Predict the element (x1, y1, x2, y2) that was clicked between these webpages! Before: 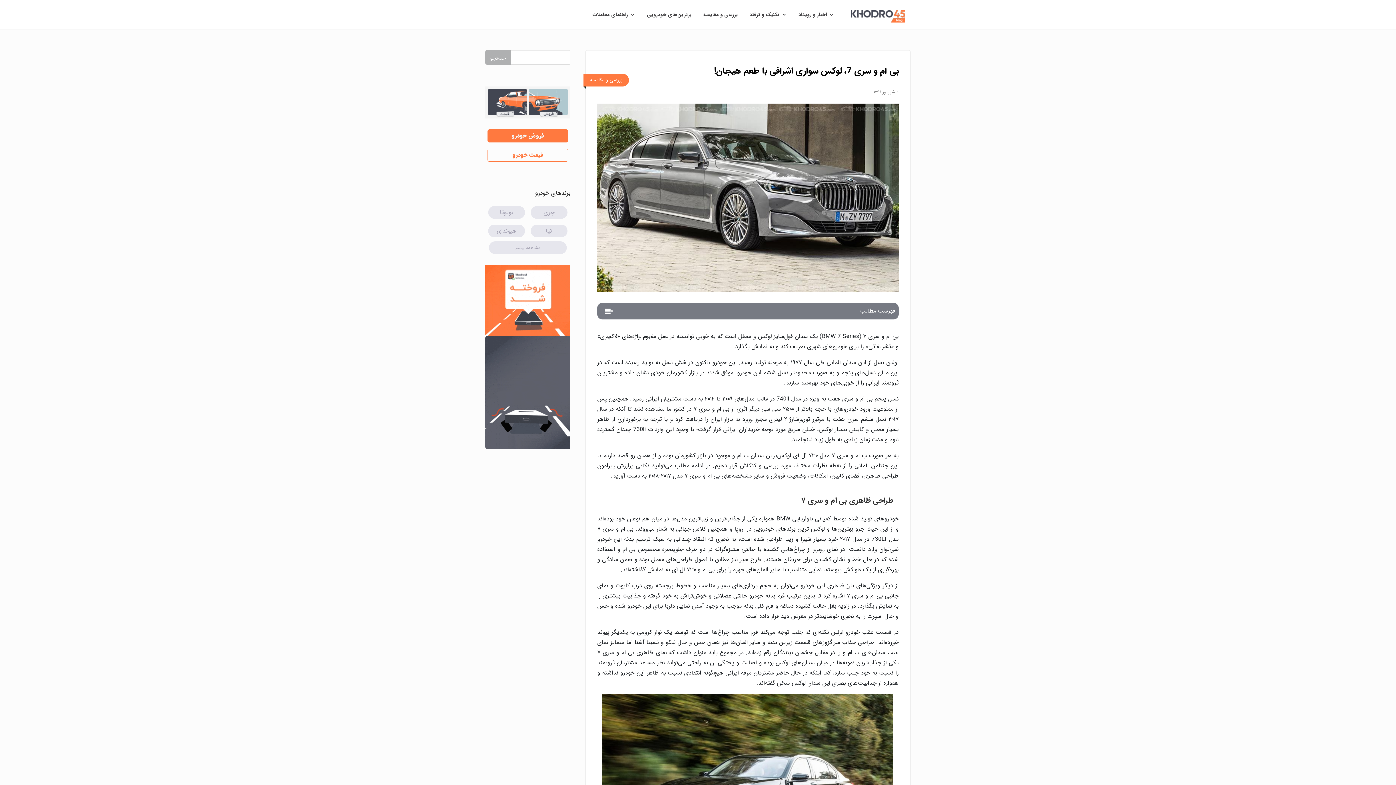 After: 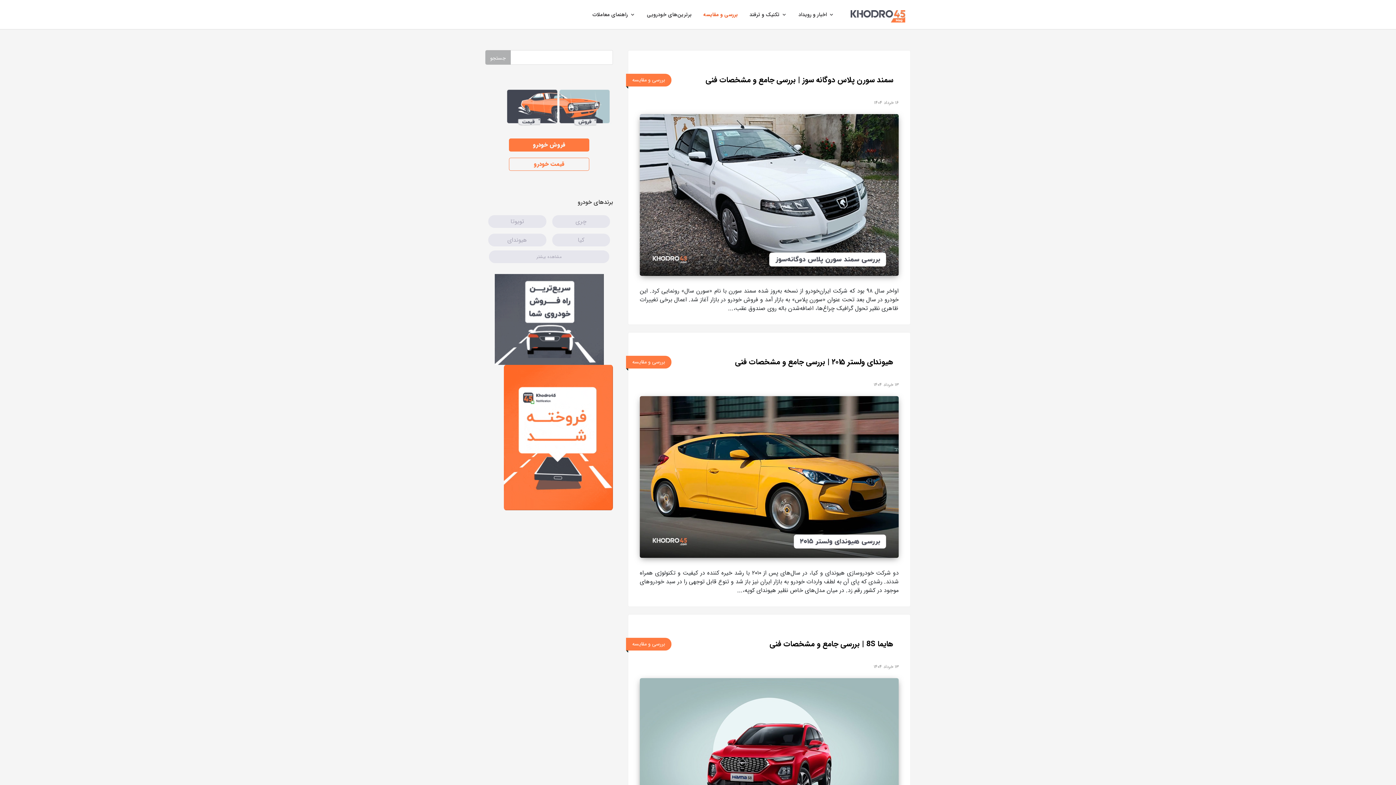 Action: bbox: (589, 73, 622, 86) label: بررسی و مقایسه